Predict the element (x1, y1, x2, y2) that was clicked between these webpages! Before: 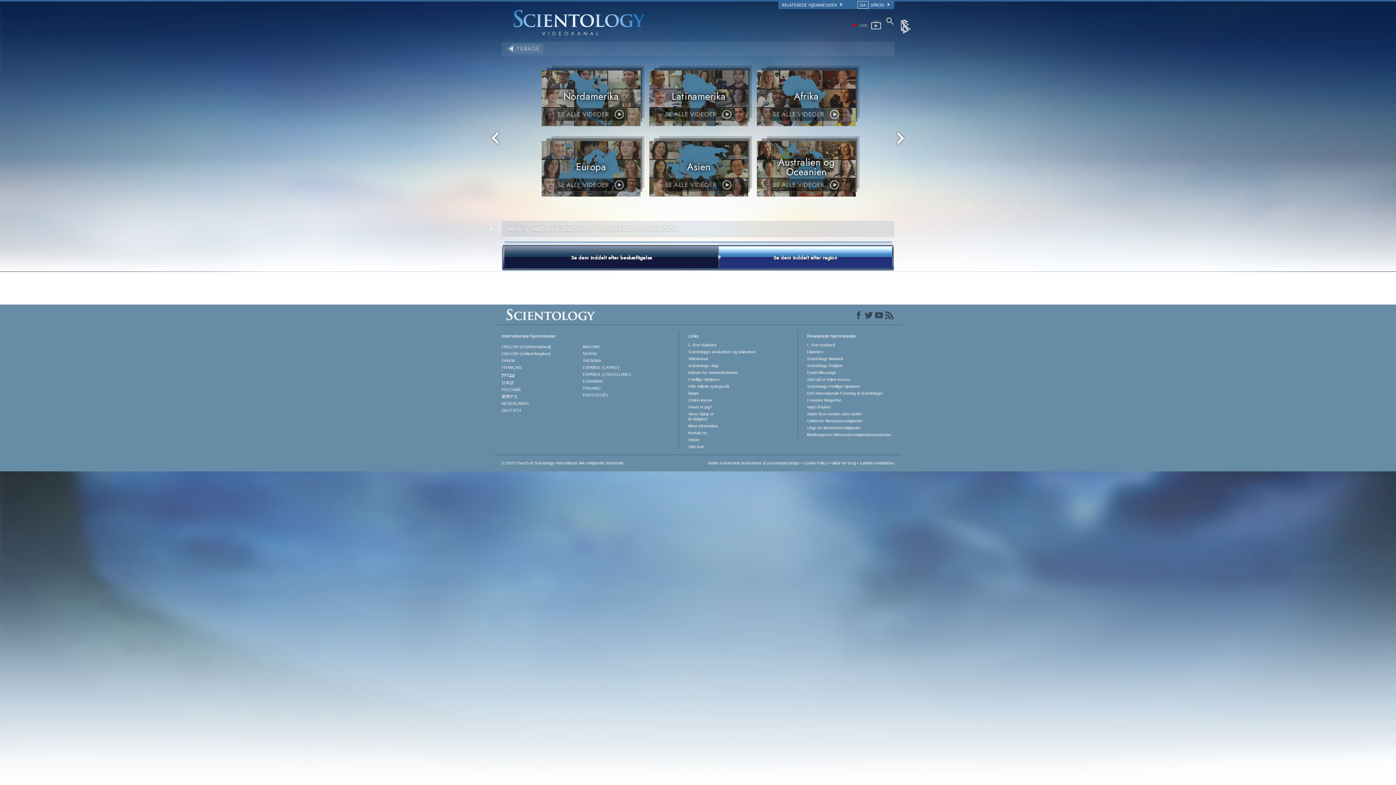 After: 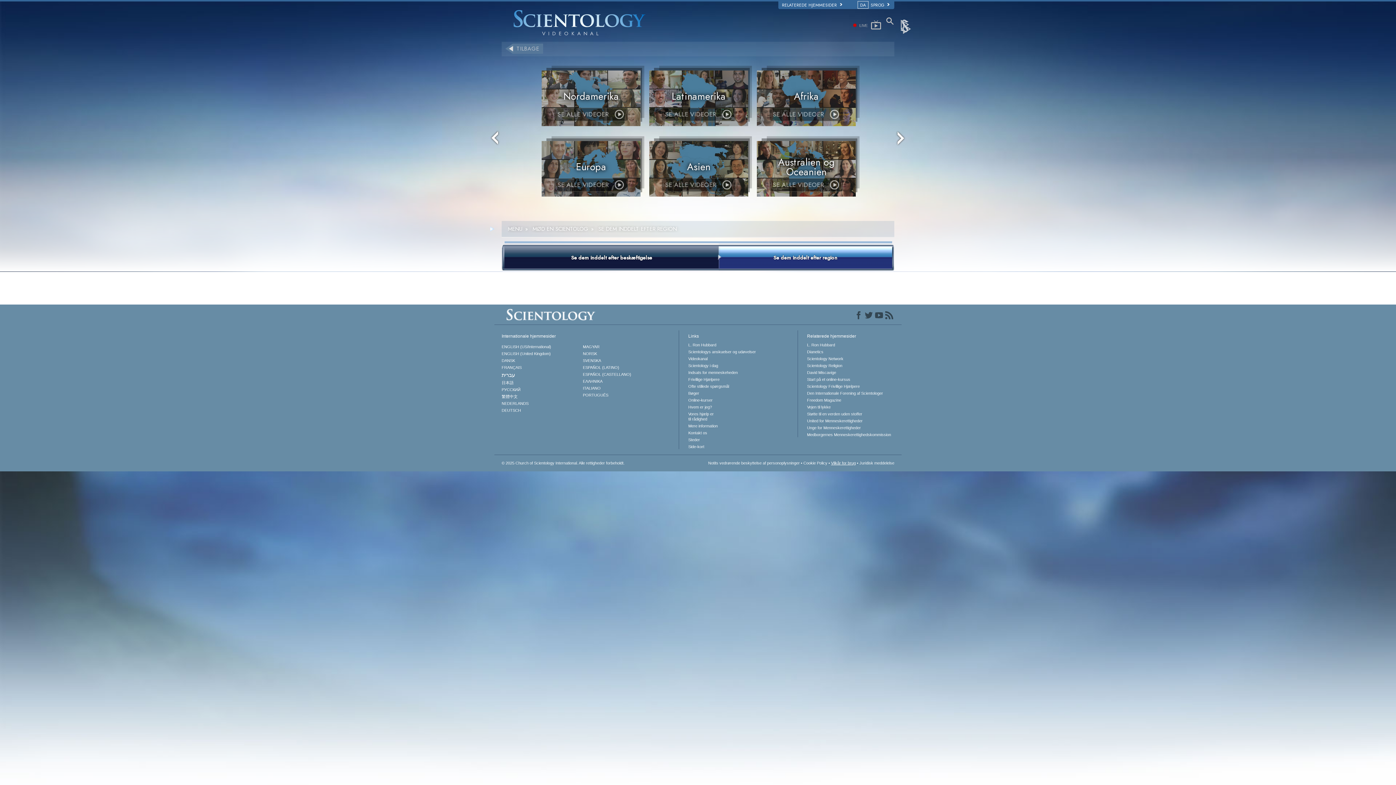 Action: label: Vilkår for brug bbox: (831, 461, 856, 465)